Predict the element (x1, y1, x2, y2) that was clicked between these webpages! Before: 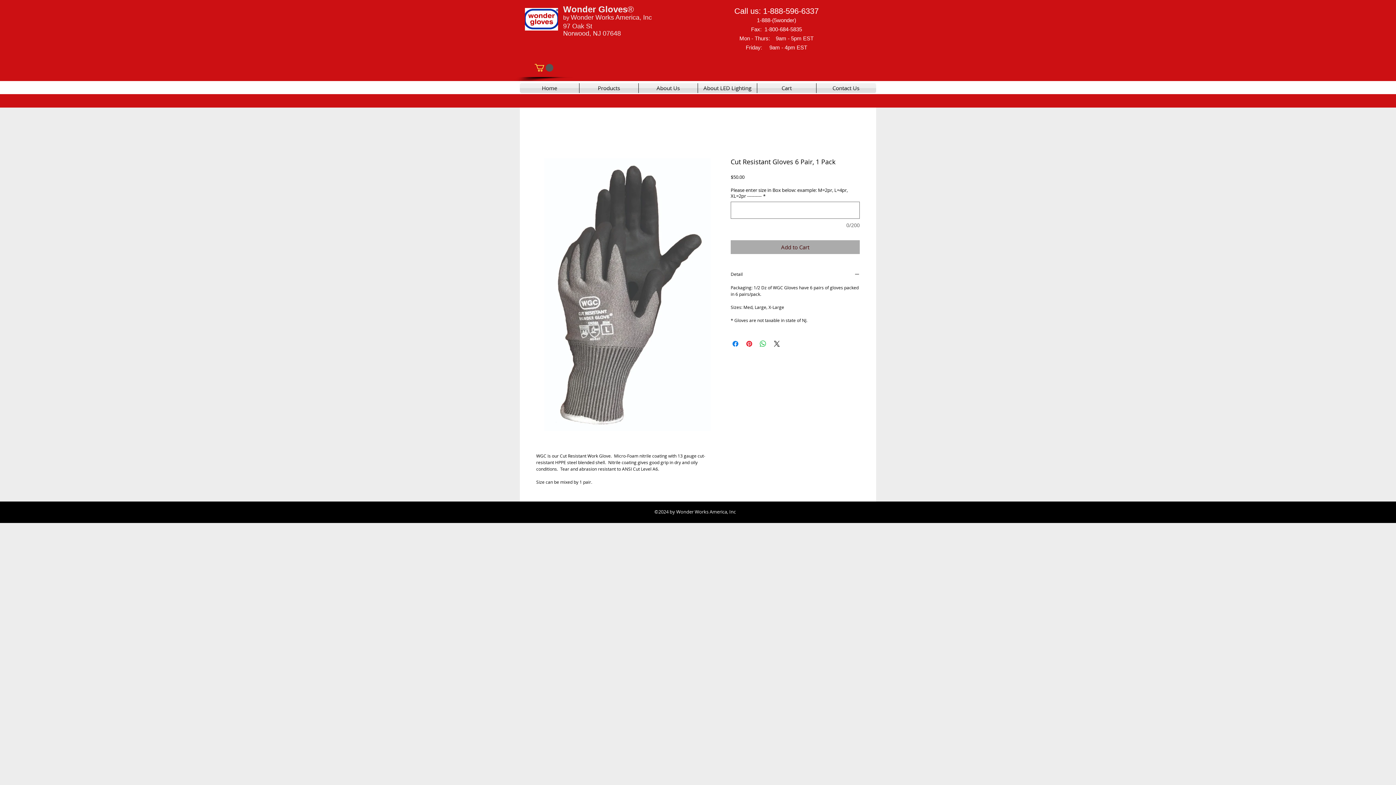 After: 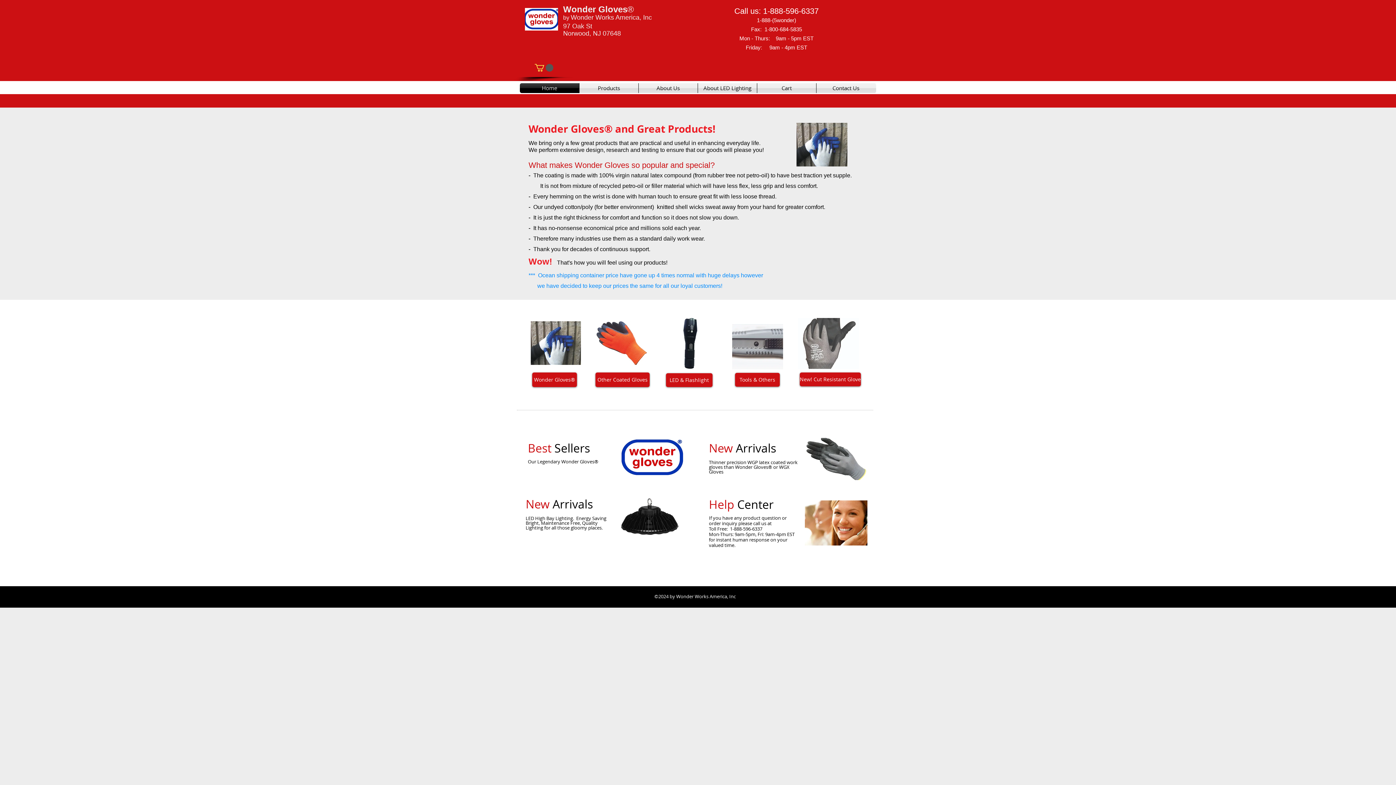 Action: label: Home bbox: (520, 83, 579, 93)